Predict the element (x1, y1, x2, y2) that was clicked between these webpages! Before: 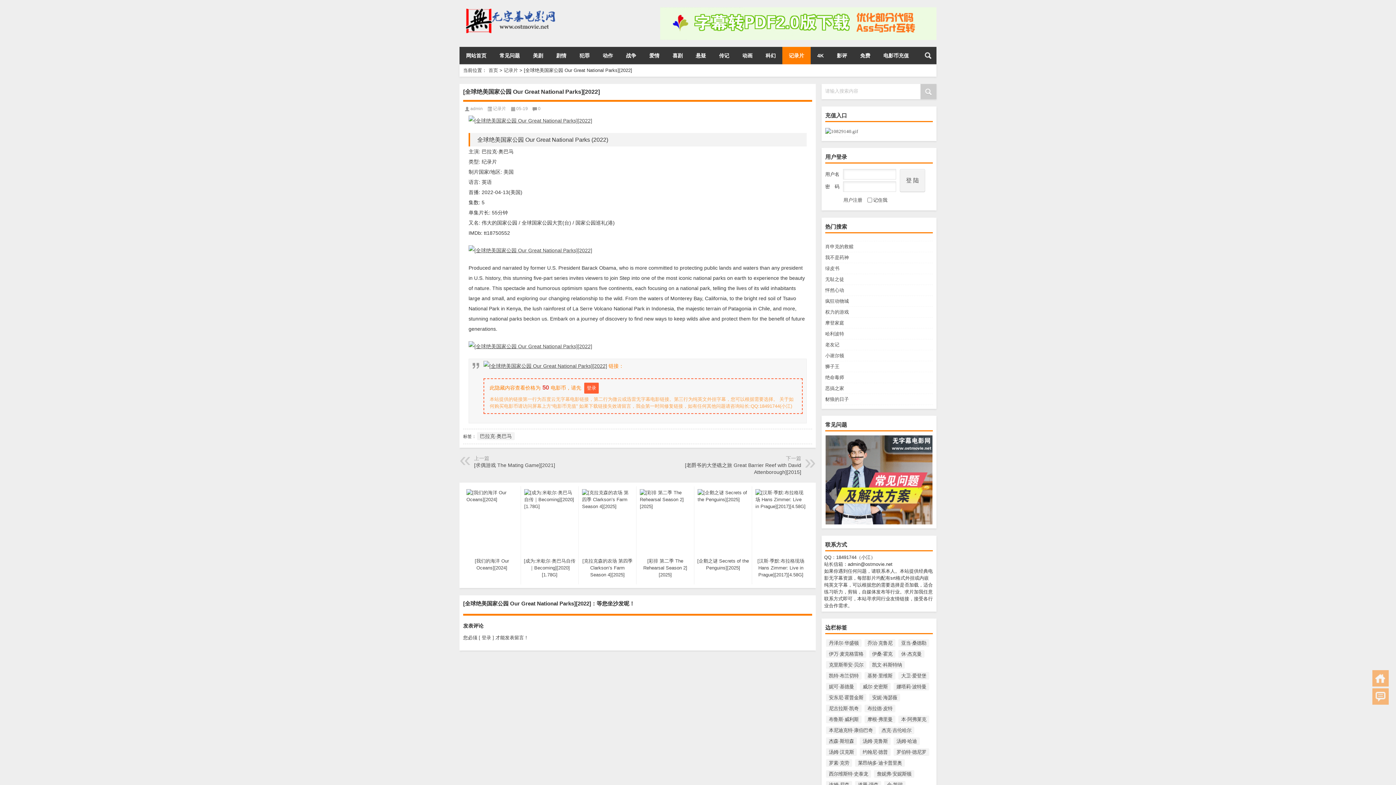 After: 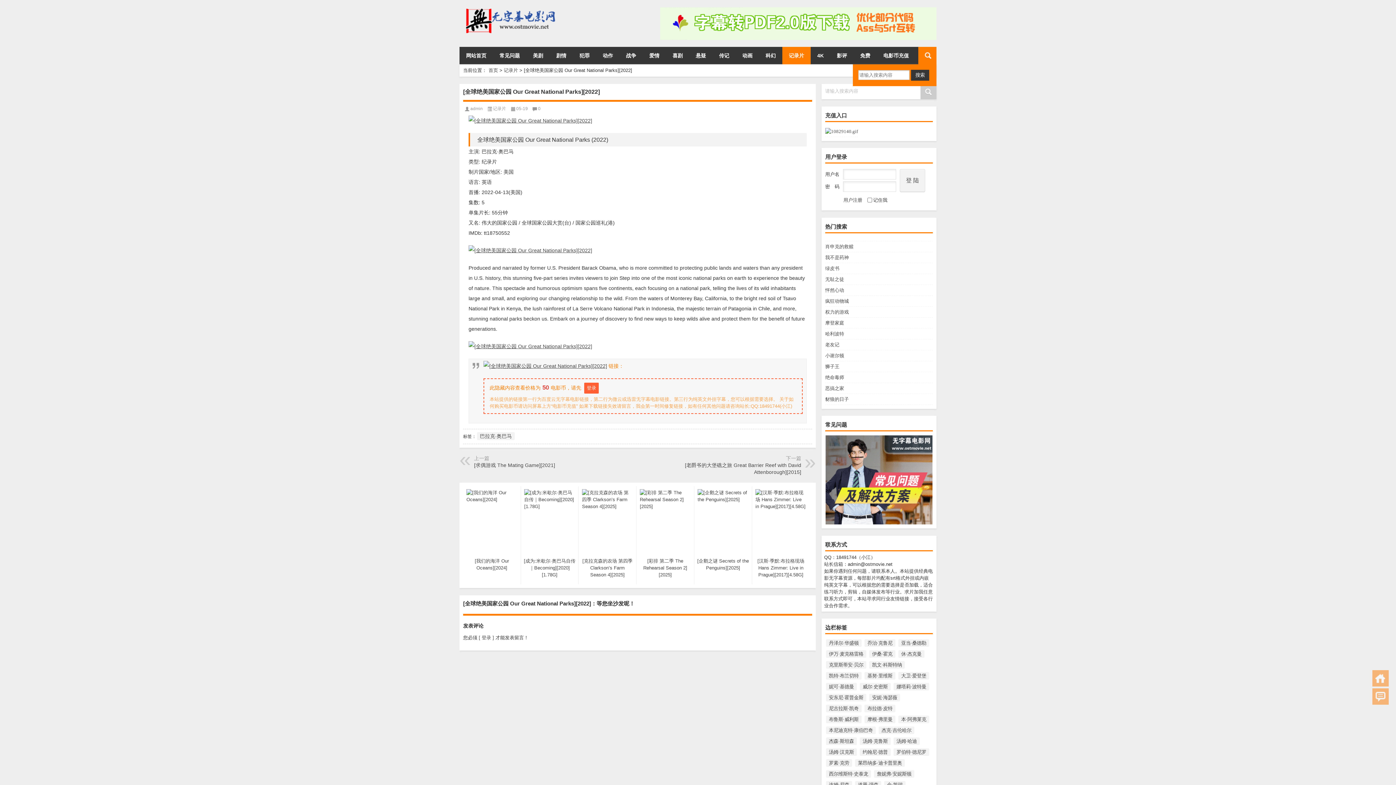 Action: bbox: (918, 46, 936, 64)